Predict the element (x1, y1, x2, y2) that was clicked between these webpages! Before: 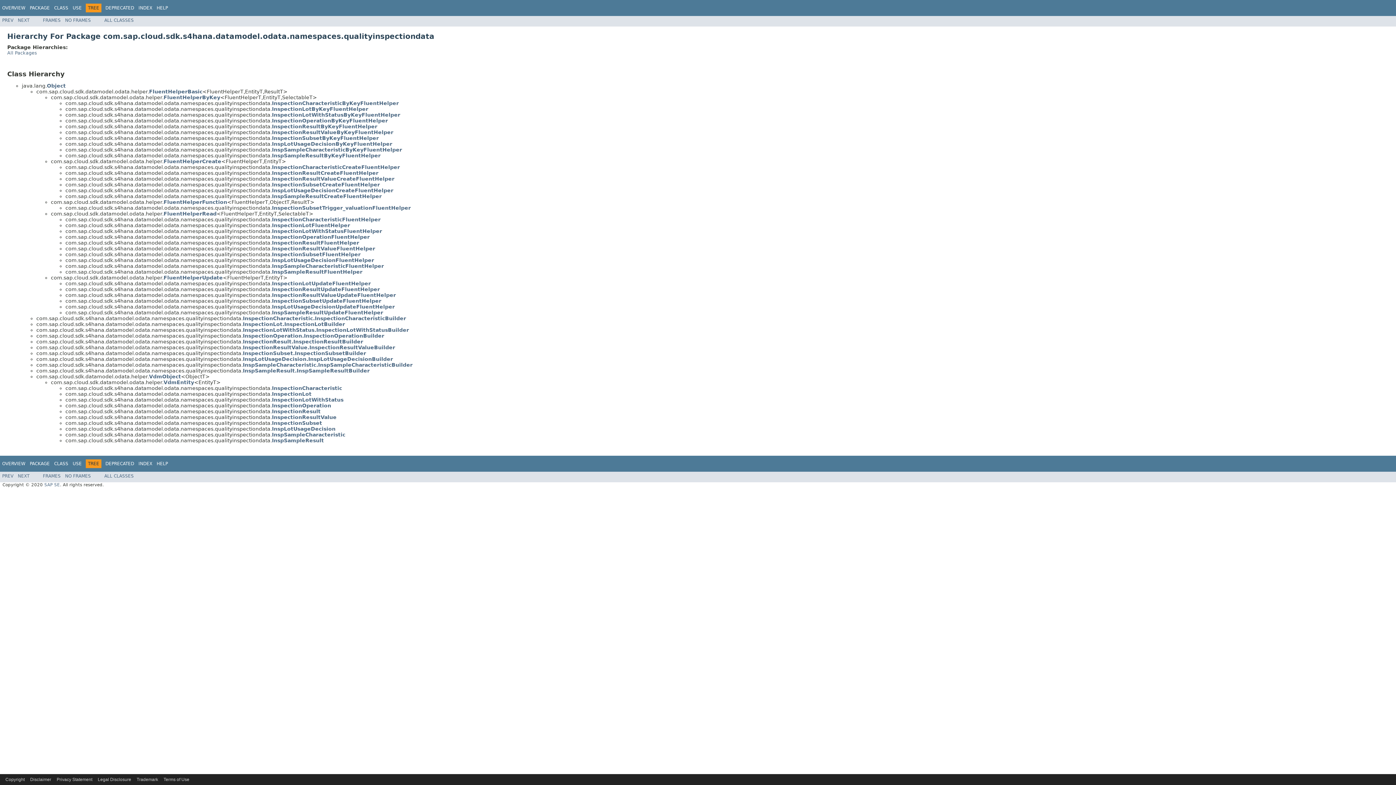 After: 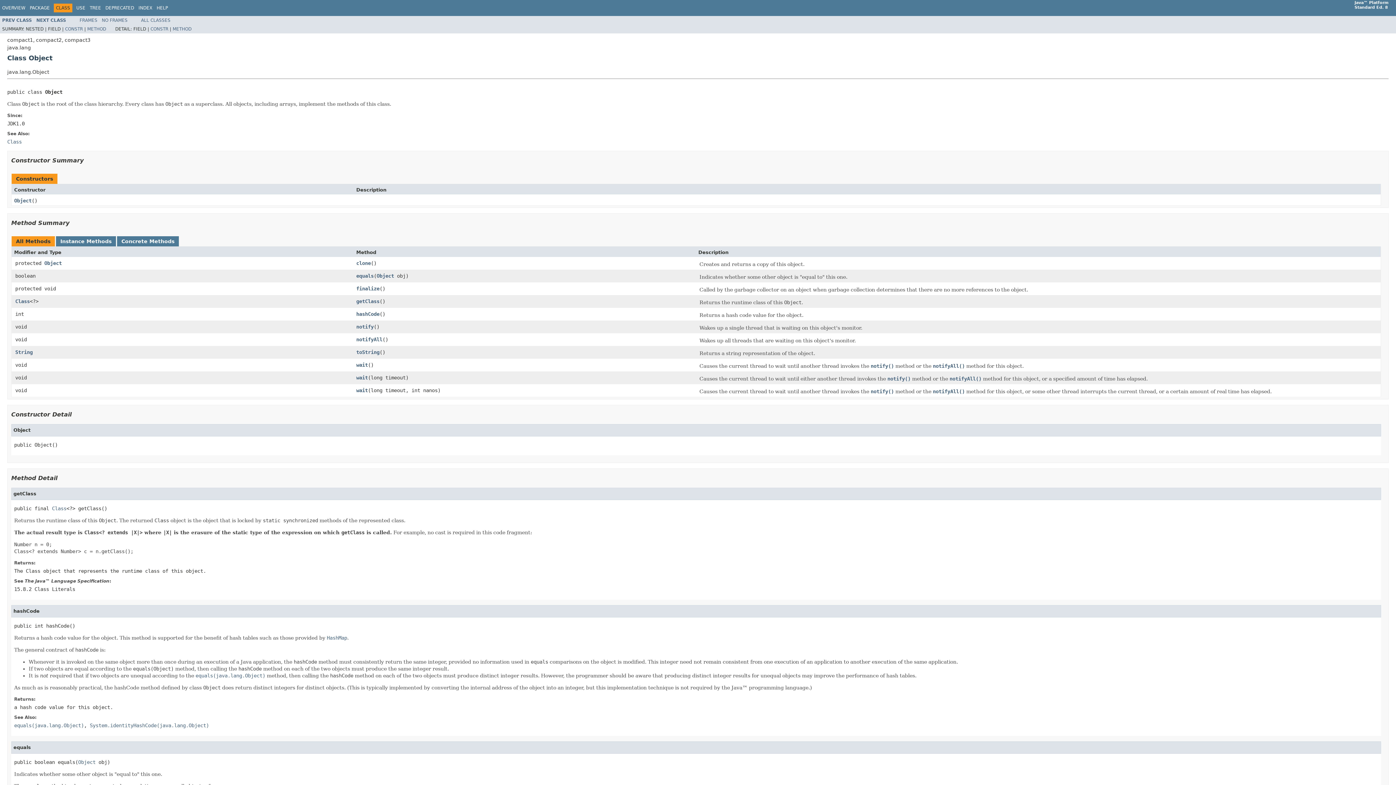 Action: label: Object bbox: (46, 83, 65, 88)